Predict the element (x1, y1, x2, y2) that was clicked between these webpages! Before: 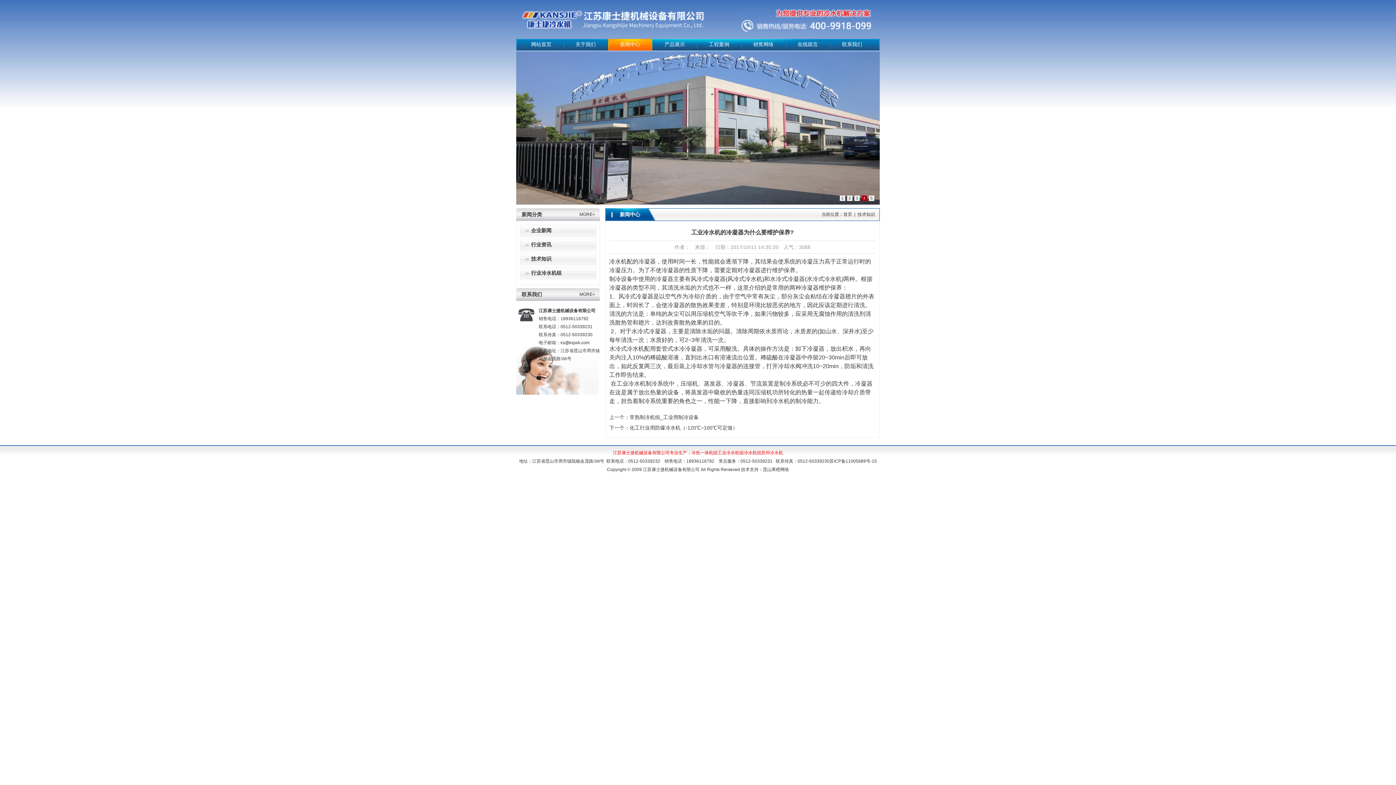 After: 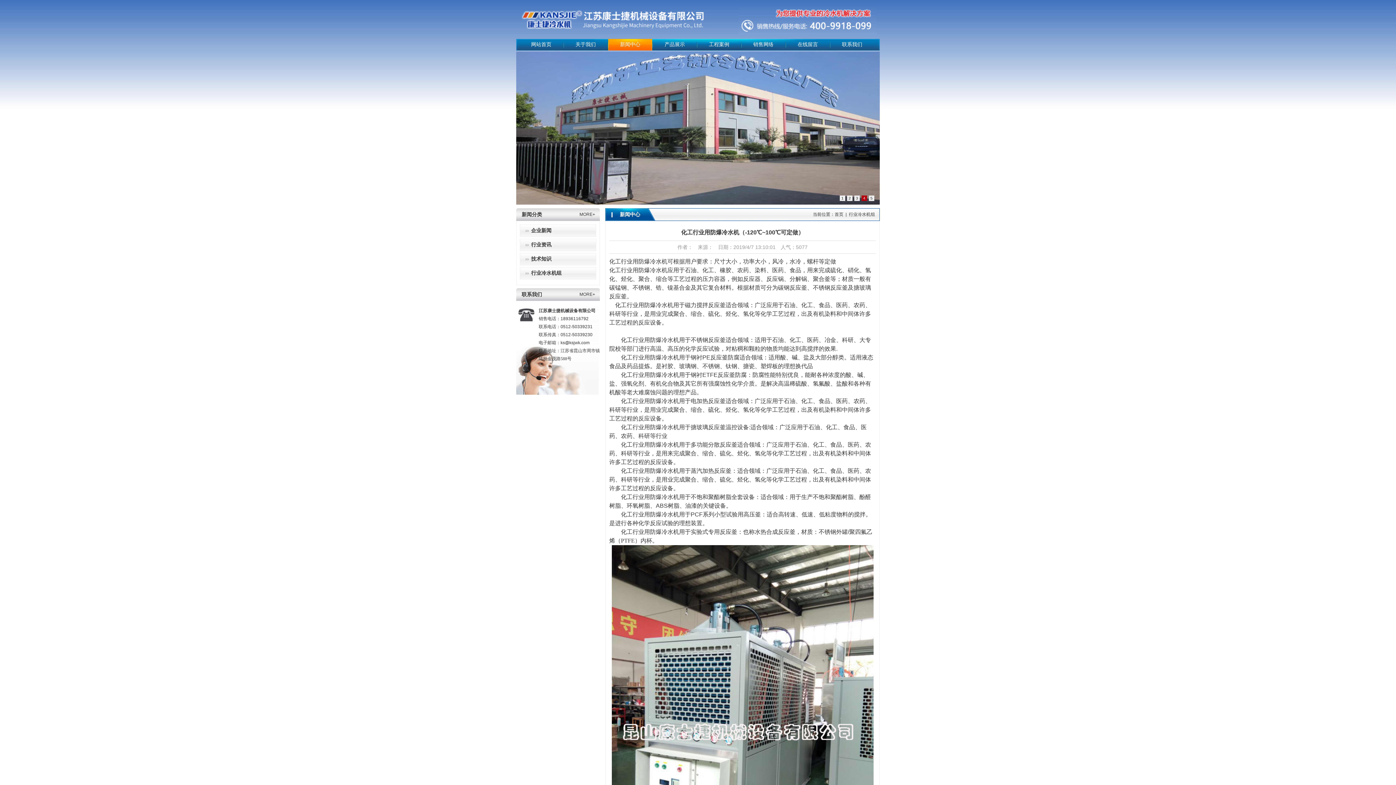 Action: bbox: (629, 425, 737, 430) label: 化工行业用防爆冷水机（-120℃~100℃可定做）